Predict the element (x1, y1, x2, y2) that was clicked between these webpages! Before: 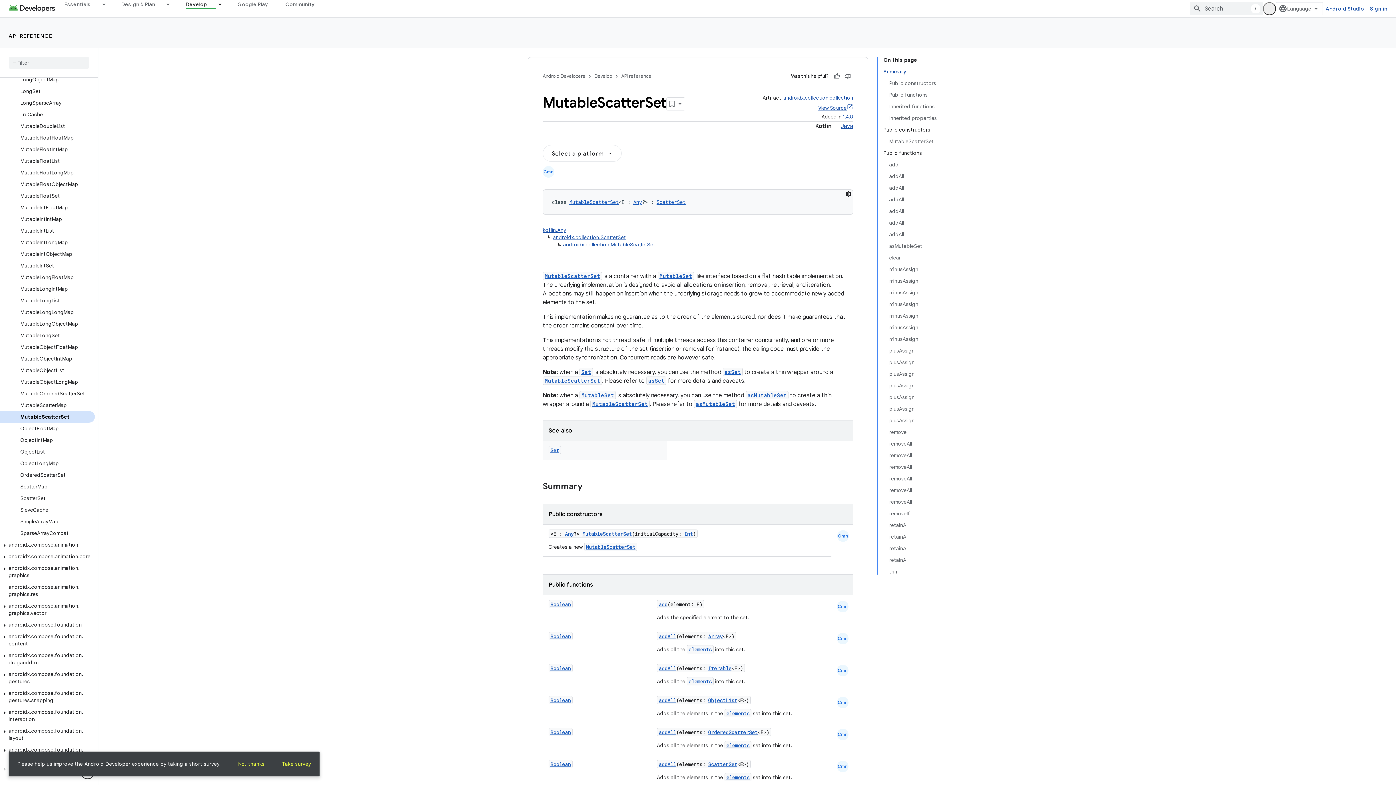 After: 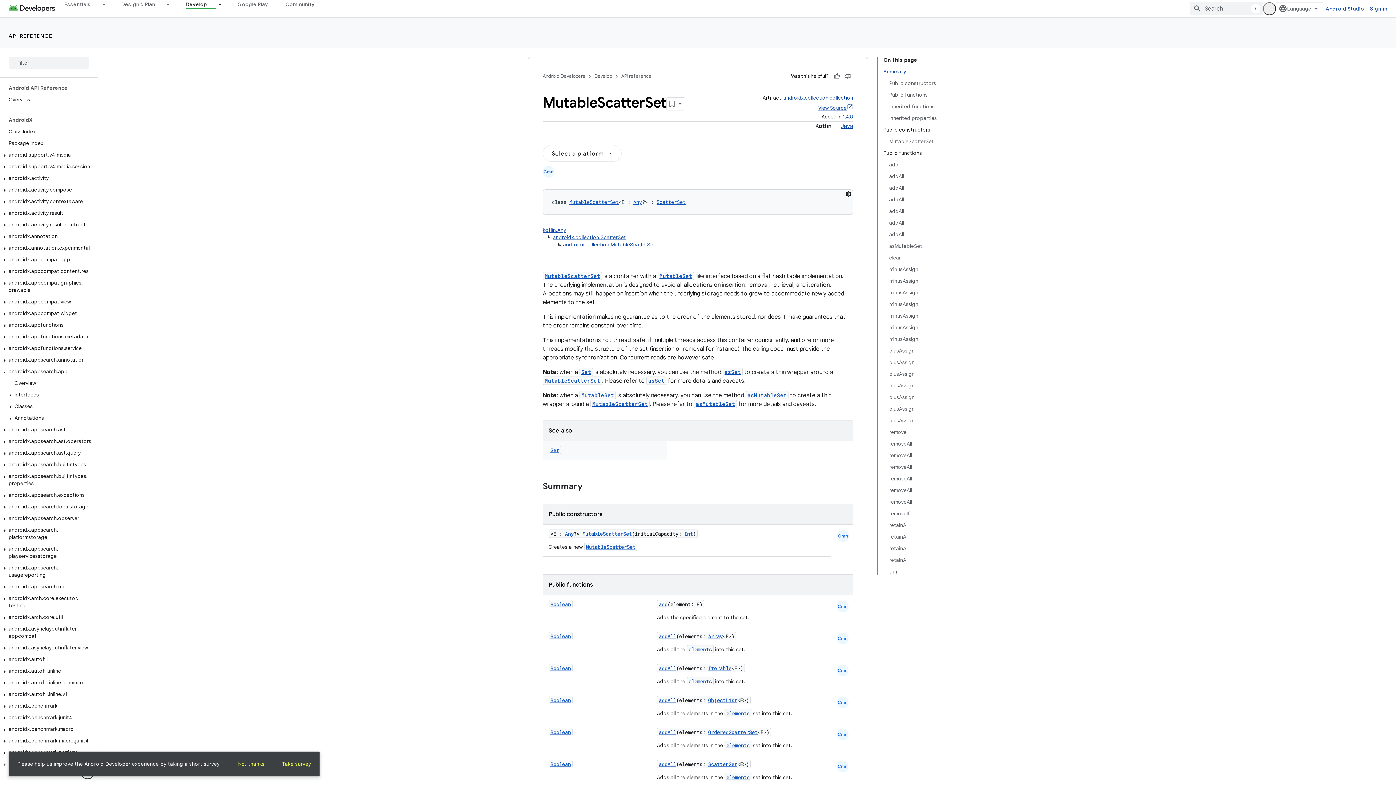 Action: bbox: (0, 313, 9, 320)